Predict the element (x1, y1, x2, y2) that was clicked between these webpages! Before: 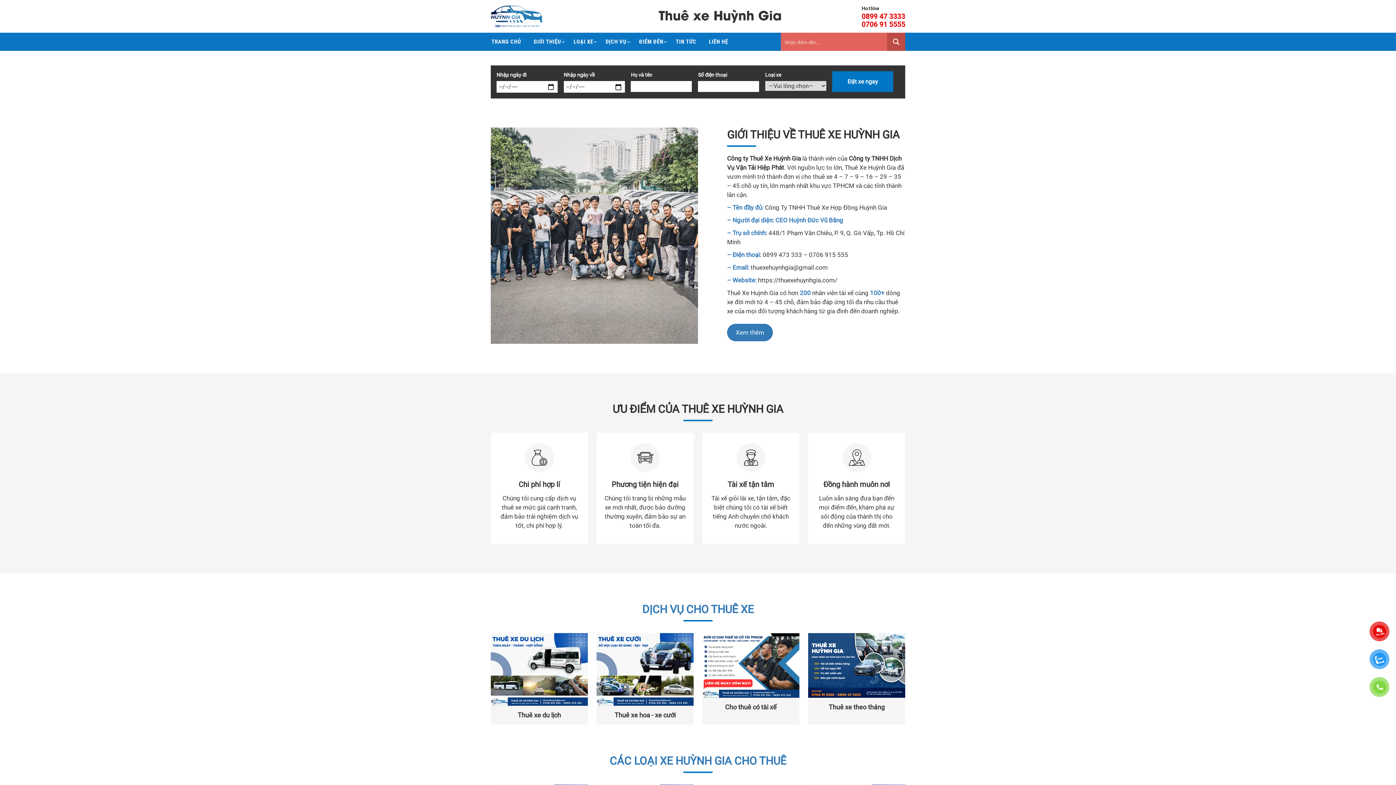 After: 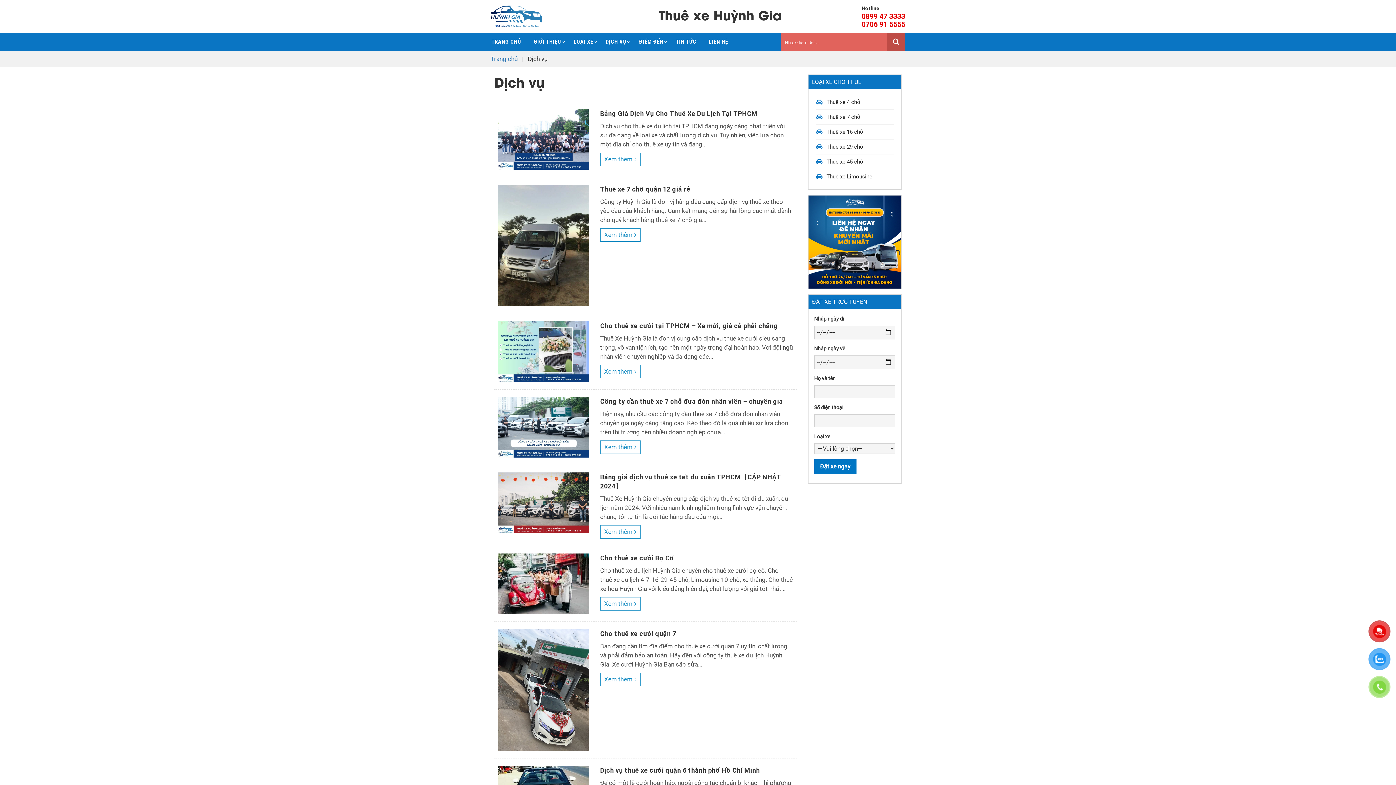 Action: bbox: (600, 32, 632, 50) label: DỊCH VỤ